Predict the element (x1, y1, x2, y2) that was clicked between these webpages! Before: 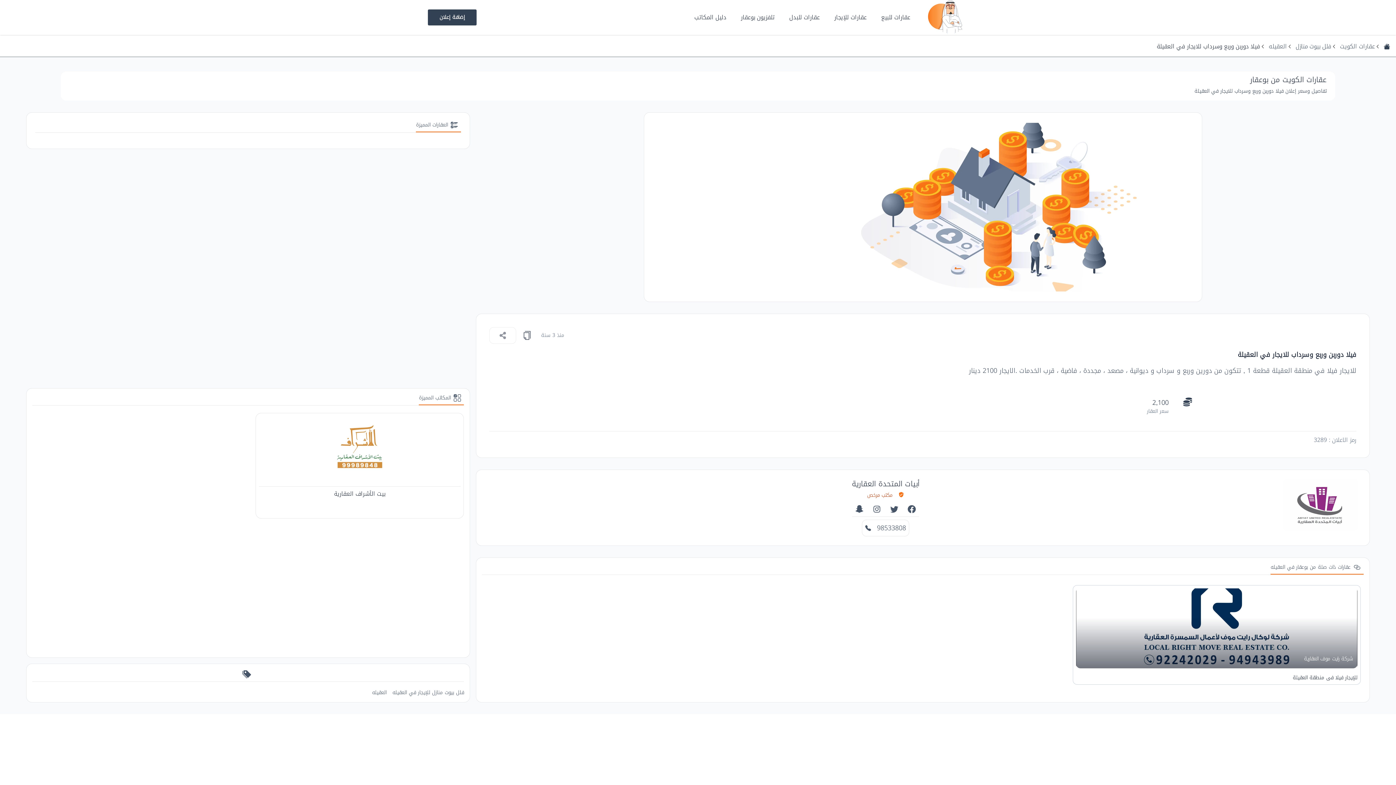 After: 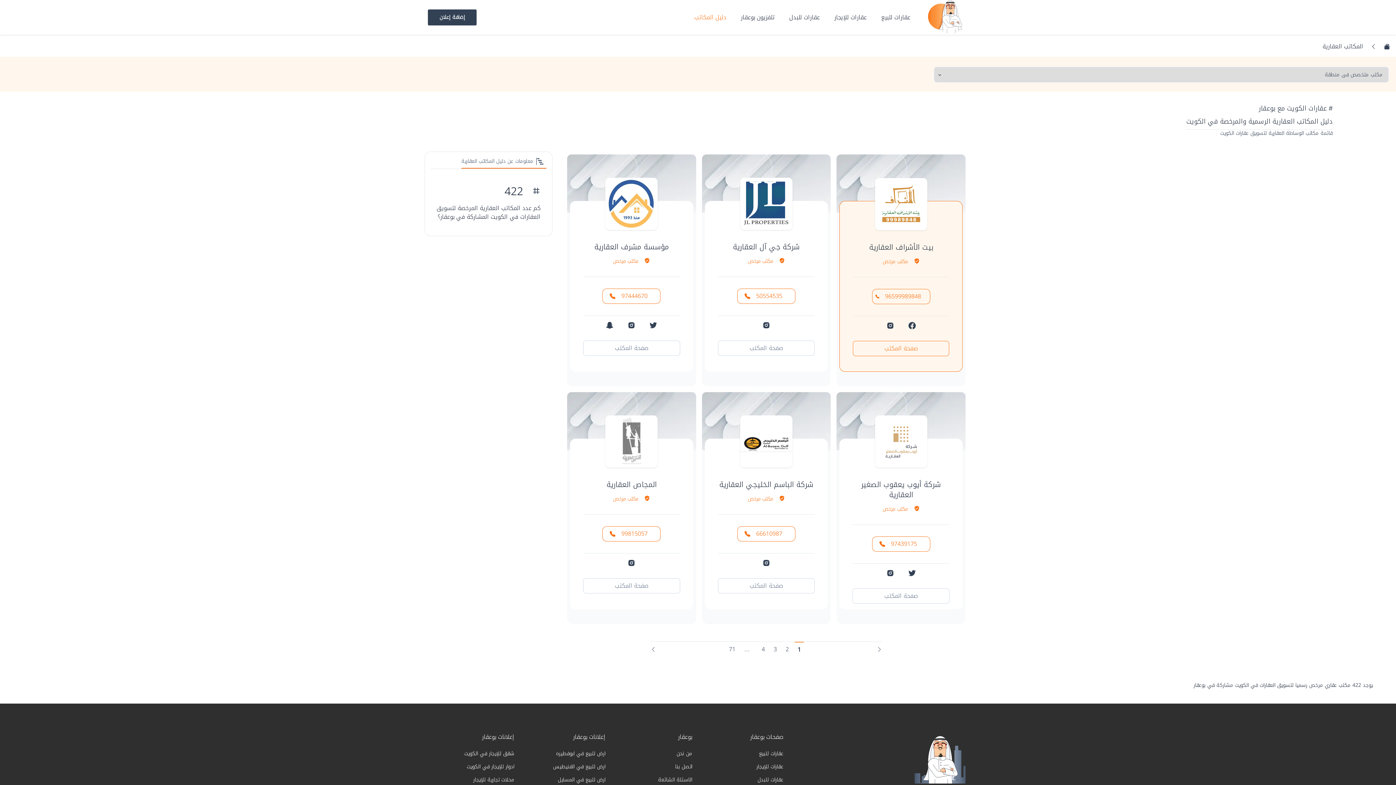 Action: bbox: (694, 0, 726, 34) label: دليل المكاتب